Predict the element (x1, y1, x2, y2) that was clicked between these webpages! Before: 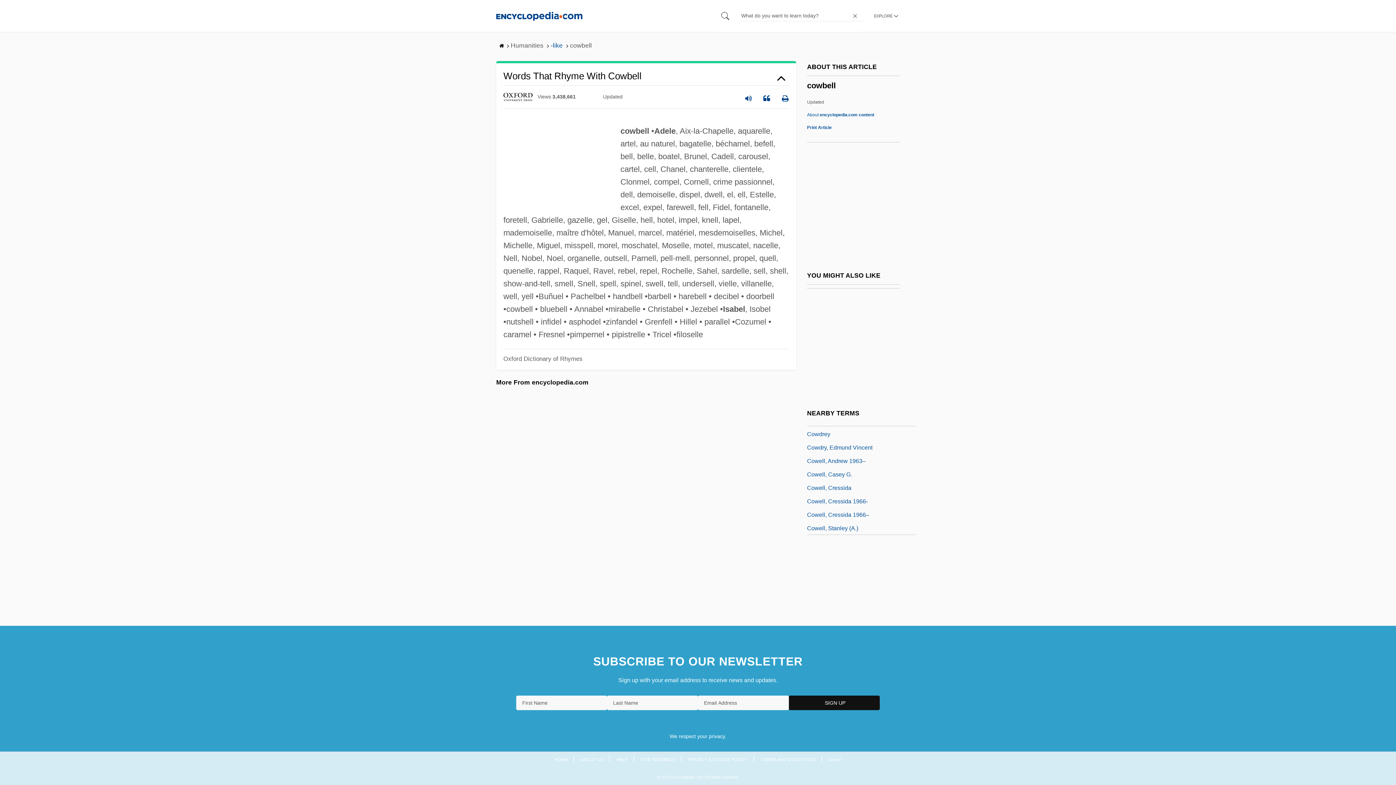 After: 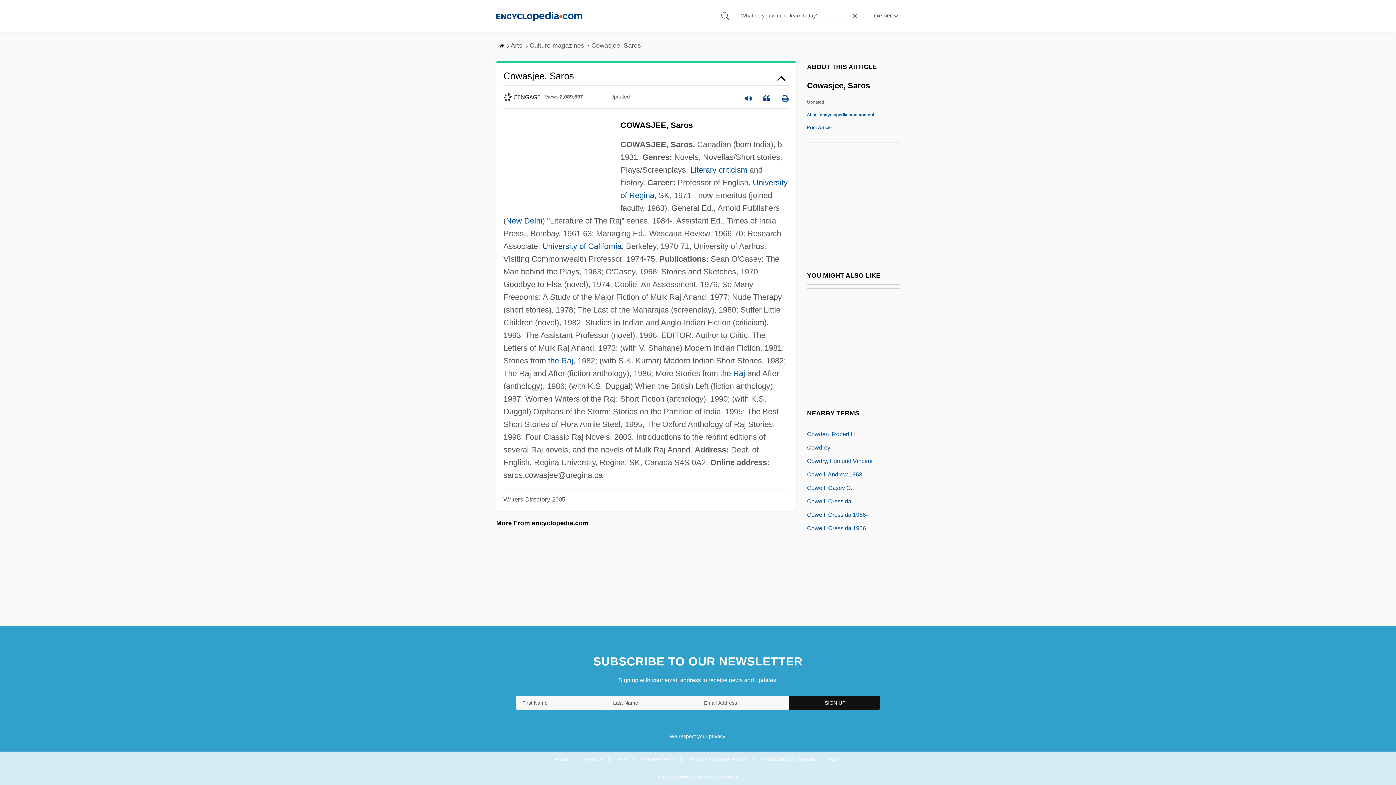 Action: label: Cowasjee, Saros bbox: (807, 428, 851, 437)